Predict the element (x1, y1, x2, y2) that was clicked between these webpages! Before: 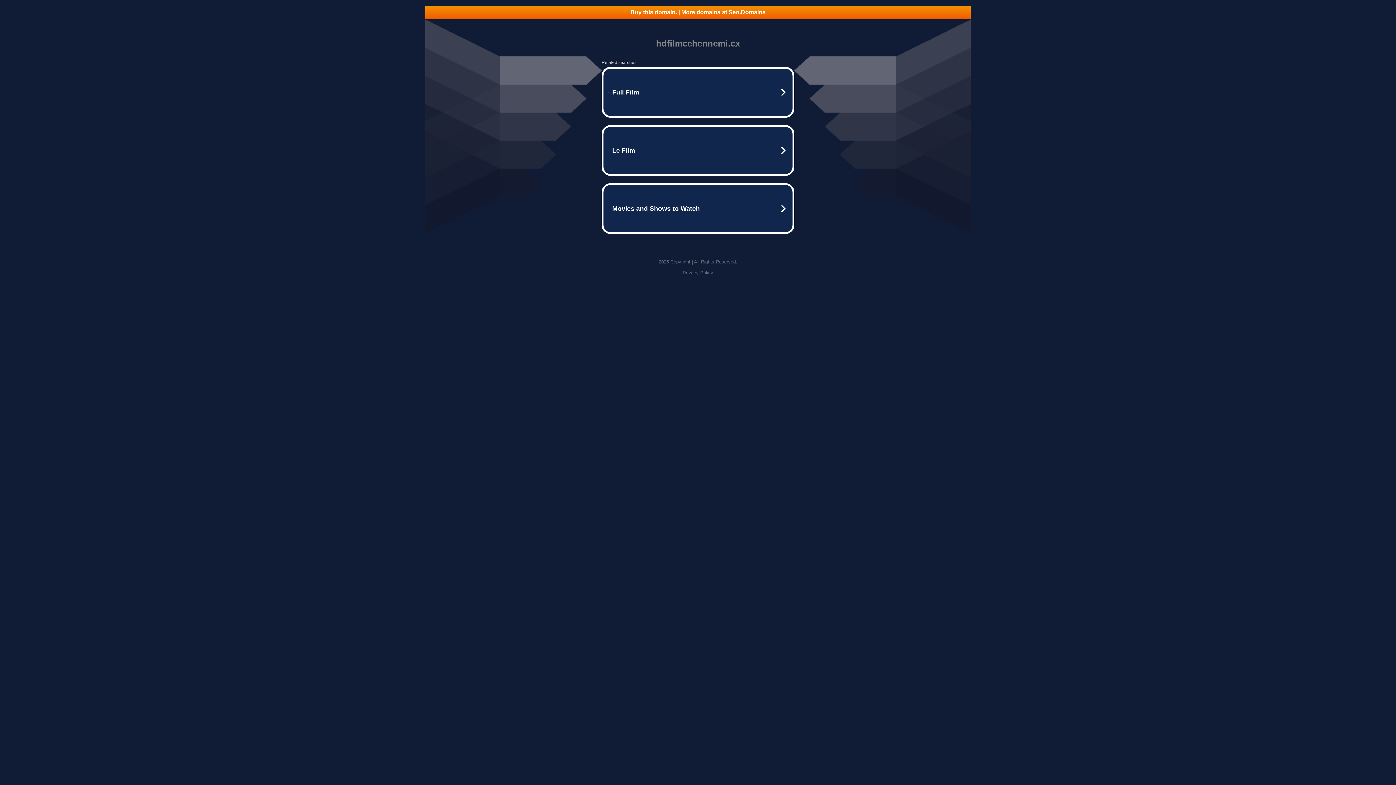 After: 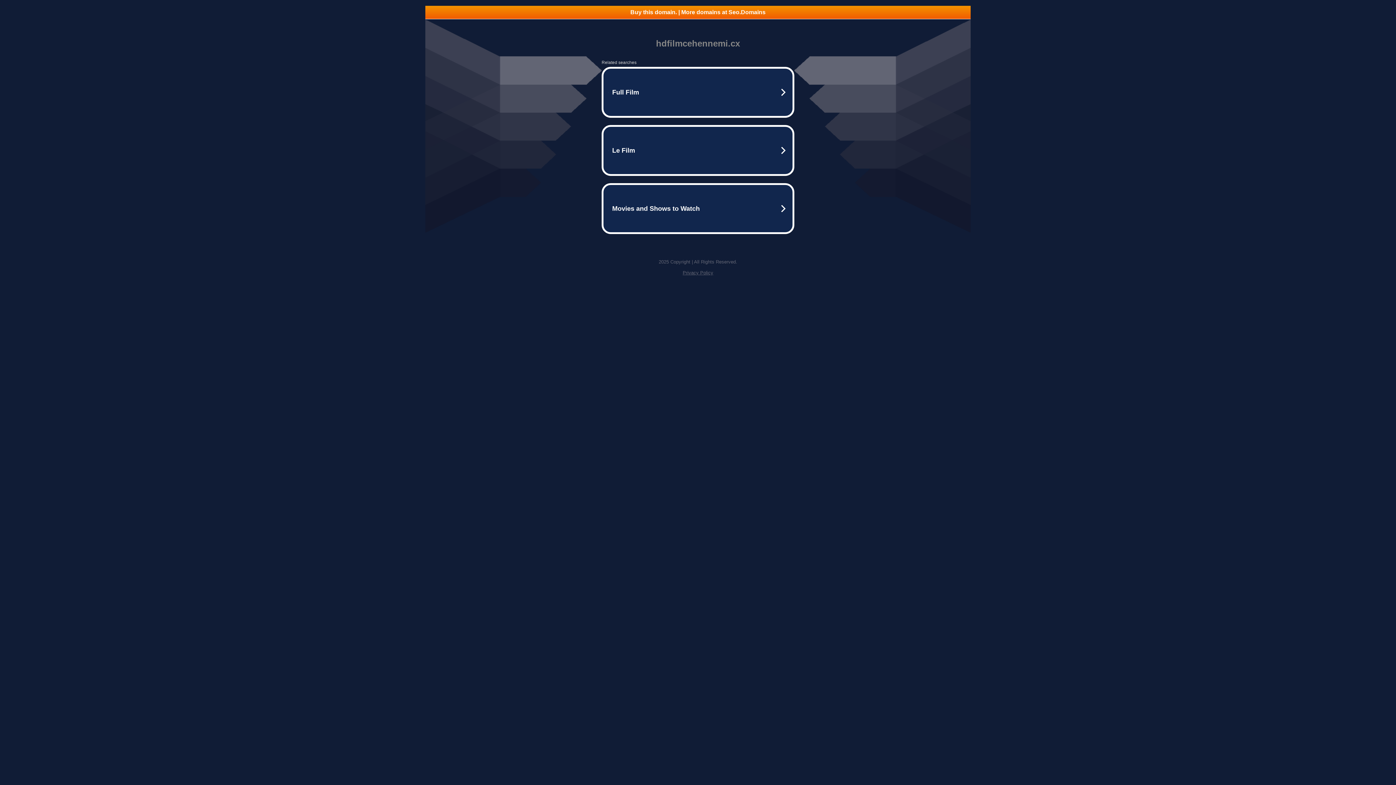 Action: label: Privacy Policy bbox: (682, 270, 713, 275)